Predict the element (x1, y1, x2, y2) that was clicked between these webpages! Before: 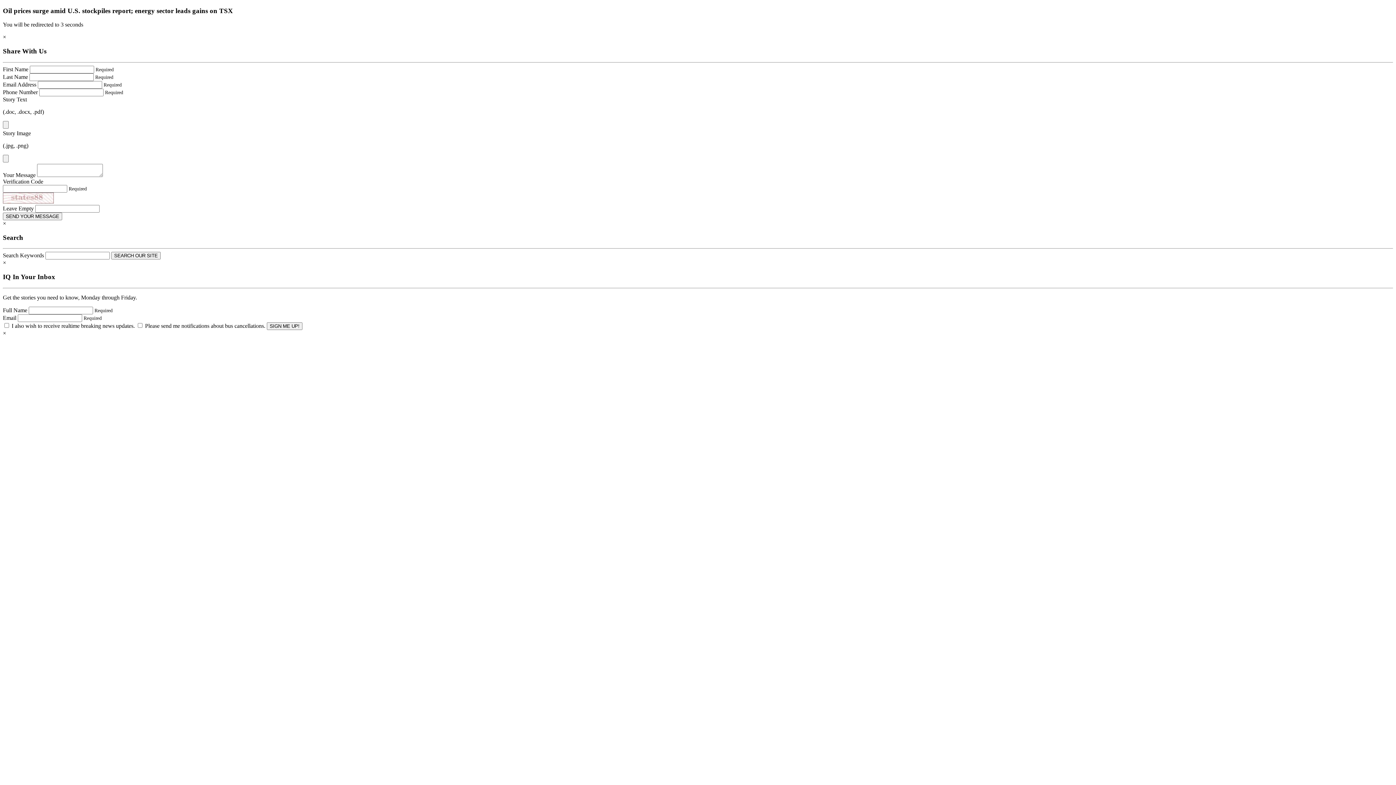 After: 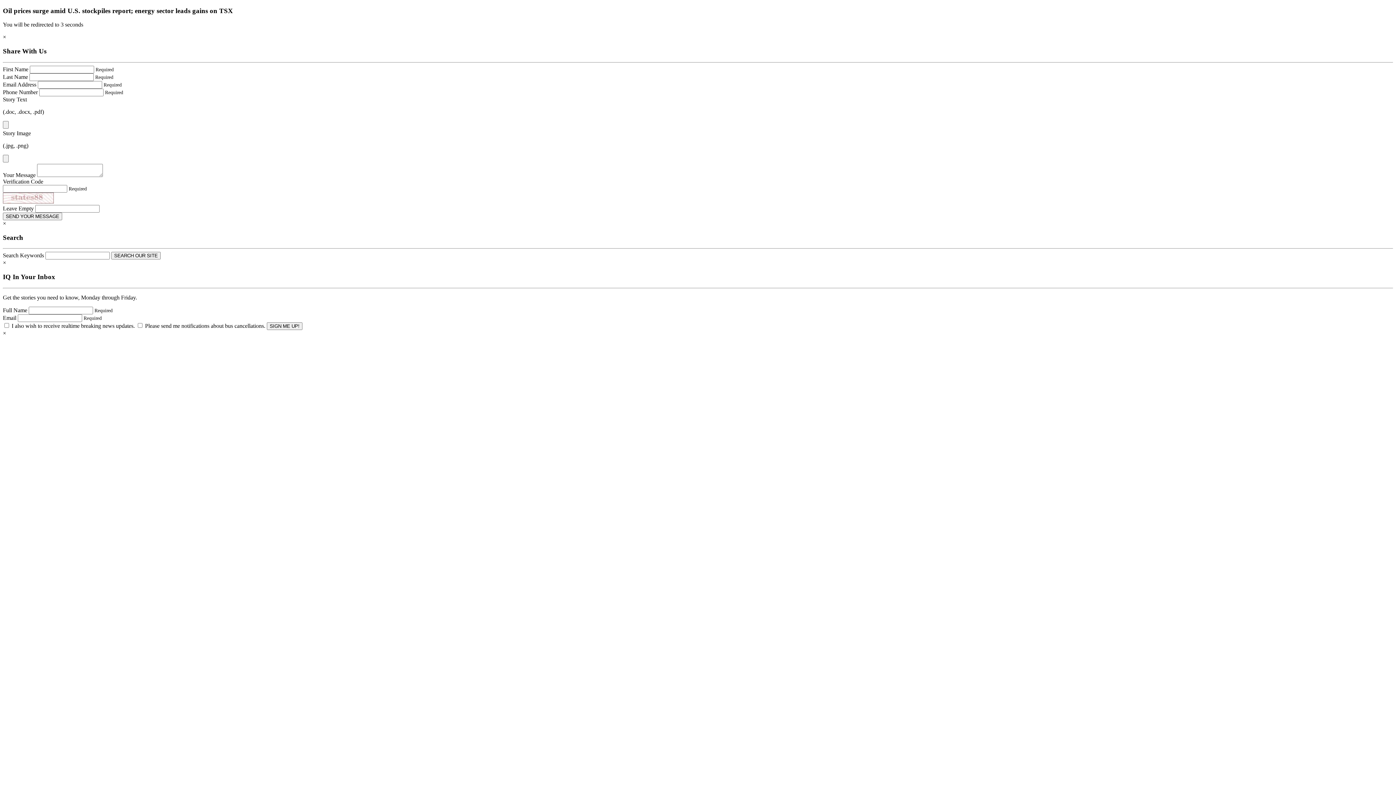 Action: label: Close bbox: (2, 220, 6, 226)